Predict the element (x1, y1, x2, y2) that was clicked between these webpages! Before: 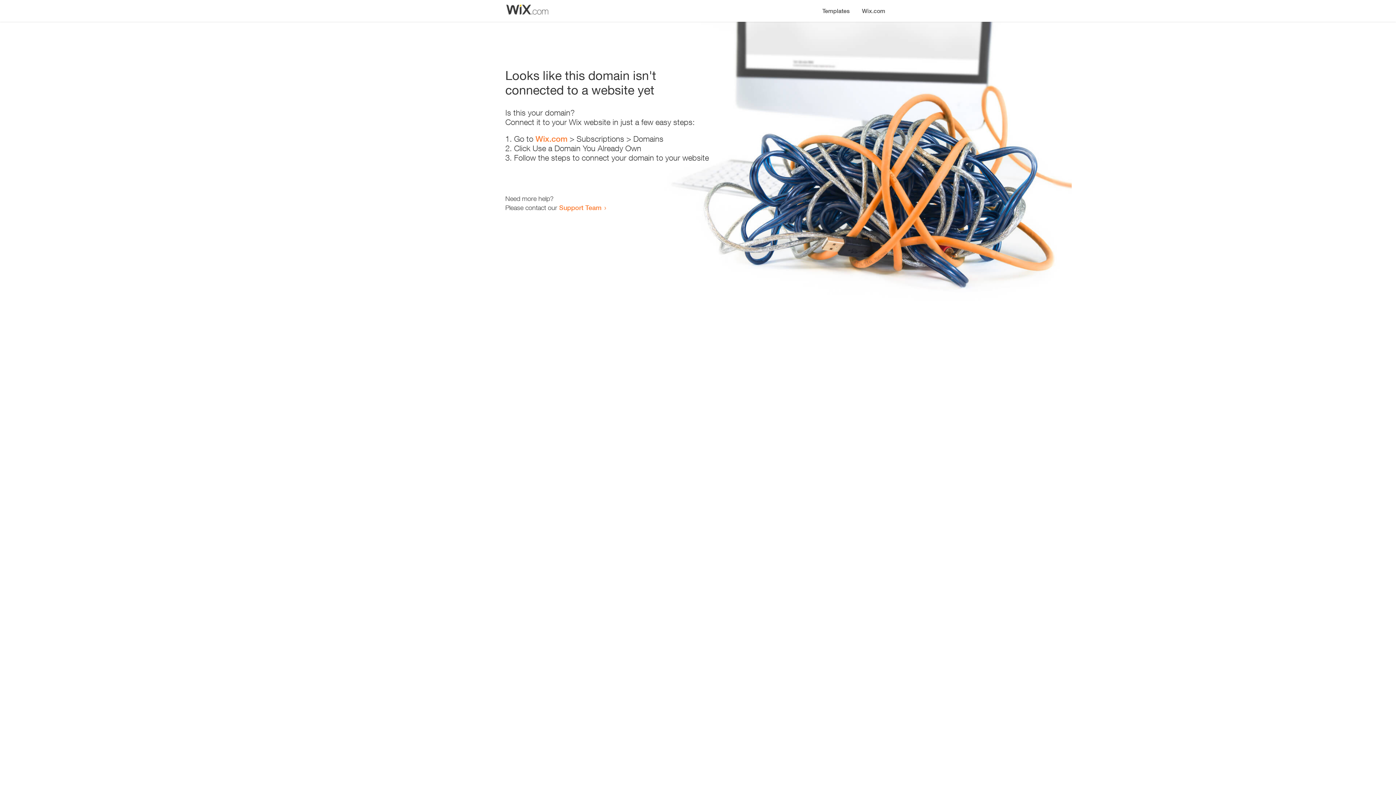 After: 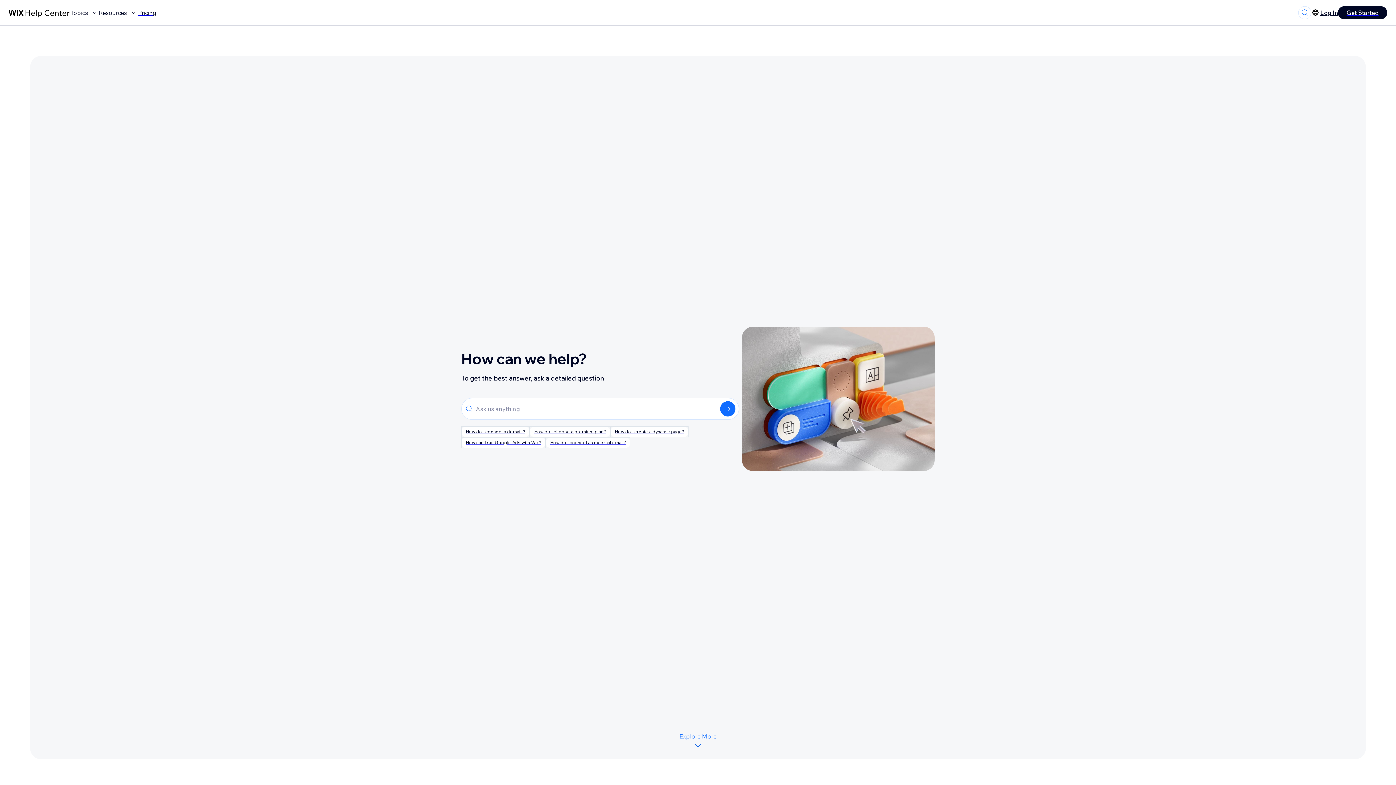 Action: label: Support Team bbox: (559, 203, 601, 211)